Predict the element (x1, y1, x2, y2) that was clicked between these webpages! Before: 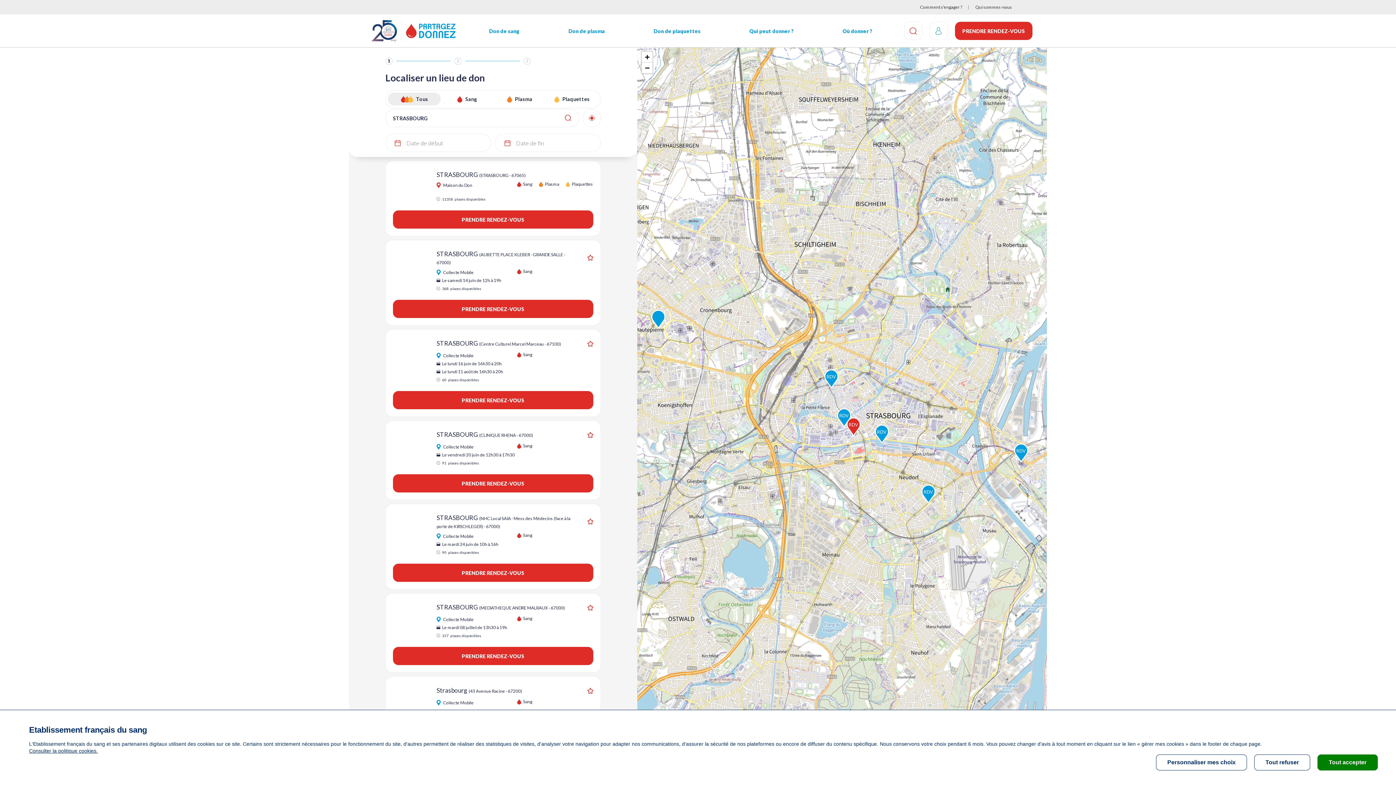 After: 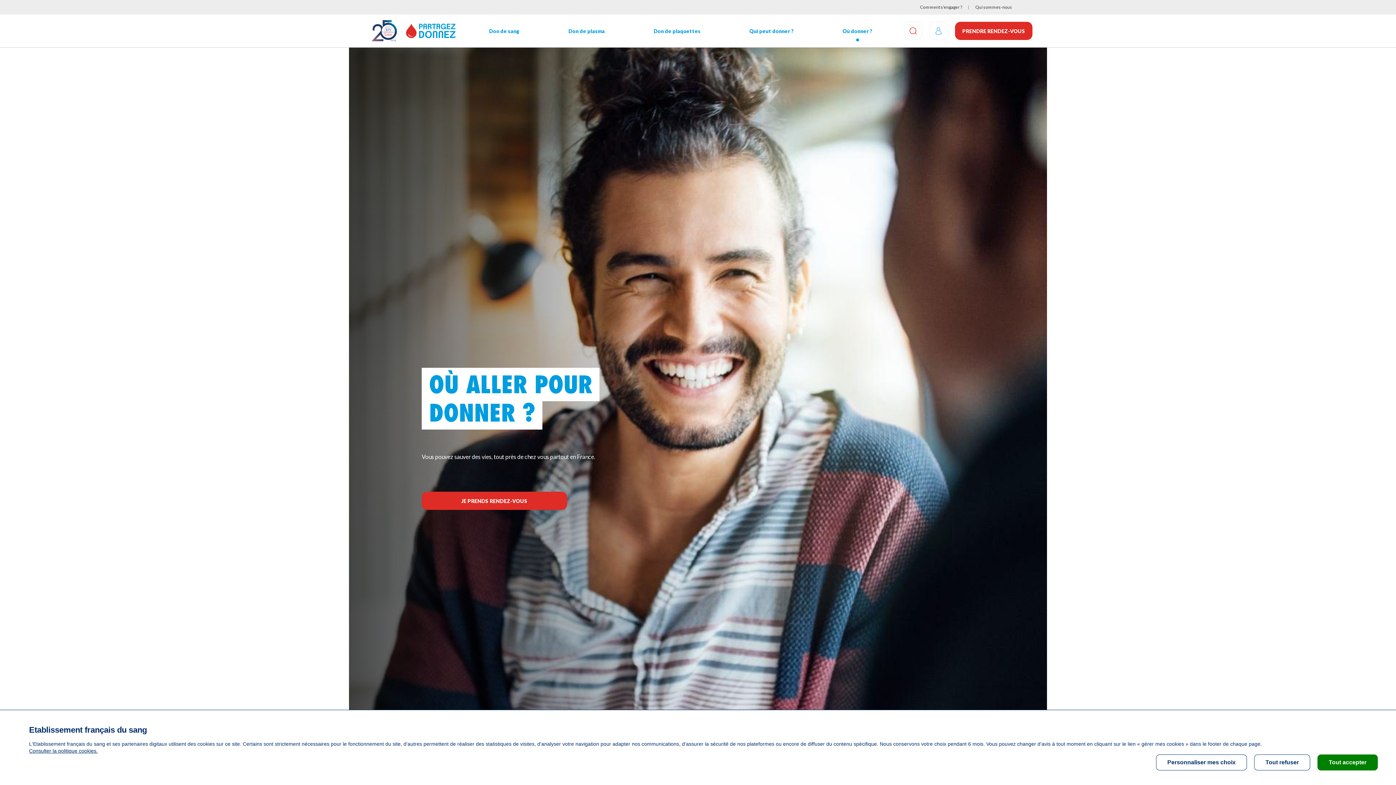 Action: label: Où donner ? bbox: (839, 20, 876, 41)